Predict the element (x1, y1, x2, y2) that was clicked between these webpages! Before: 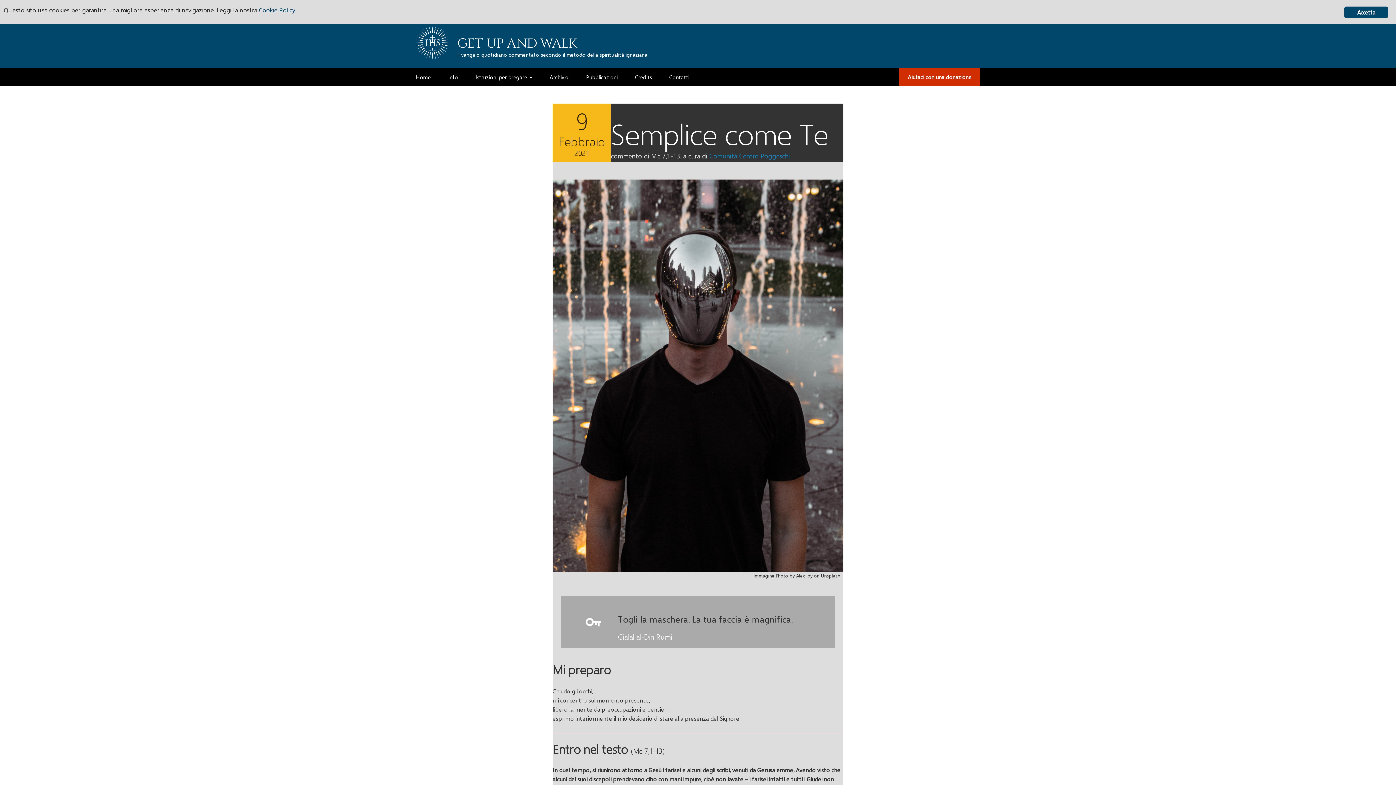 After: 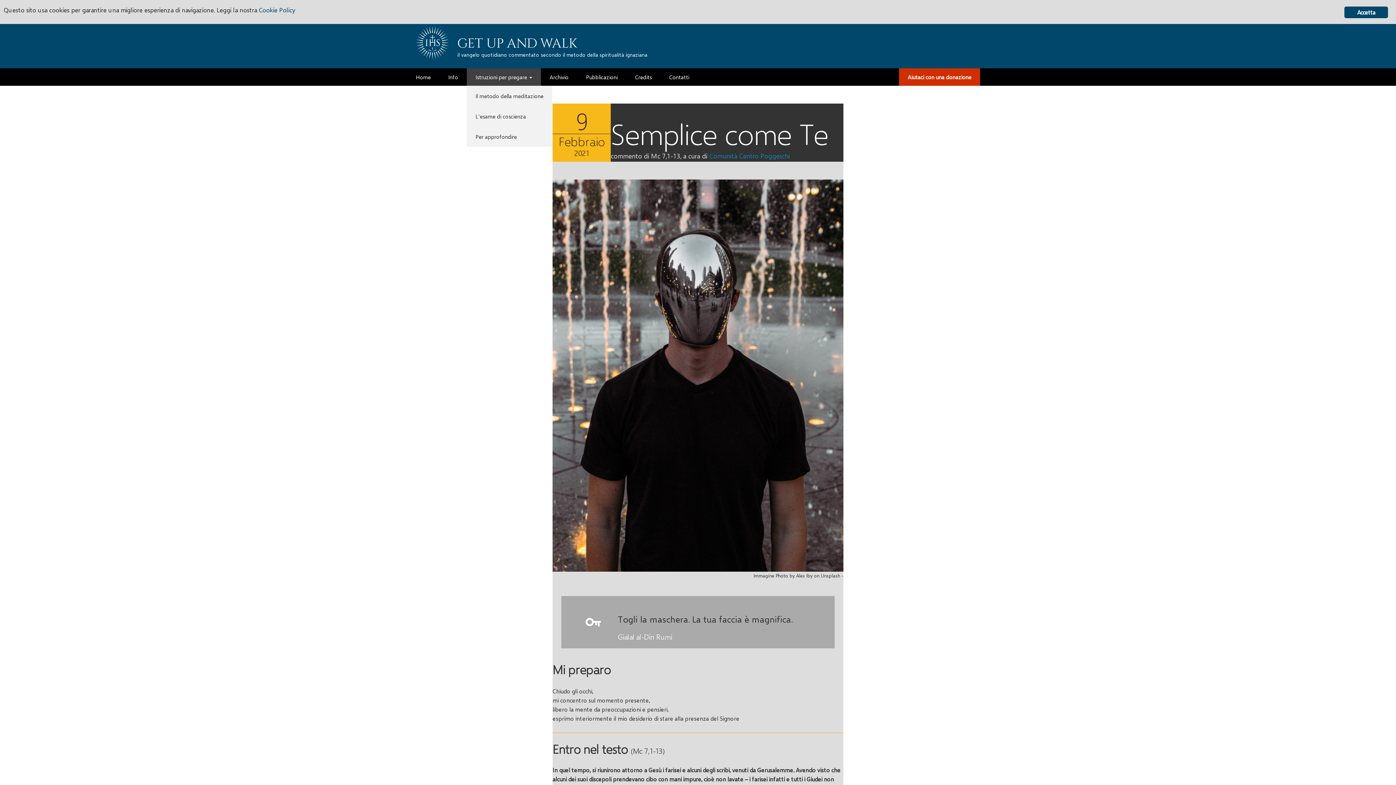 Action: bbox: (466, 68, 541, 85) label: Istruzioni per pregare 